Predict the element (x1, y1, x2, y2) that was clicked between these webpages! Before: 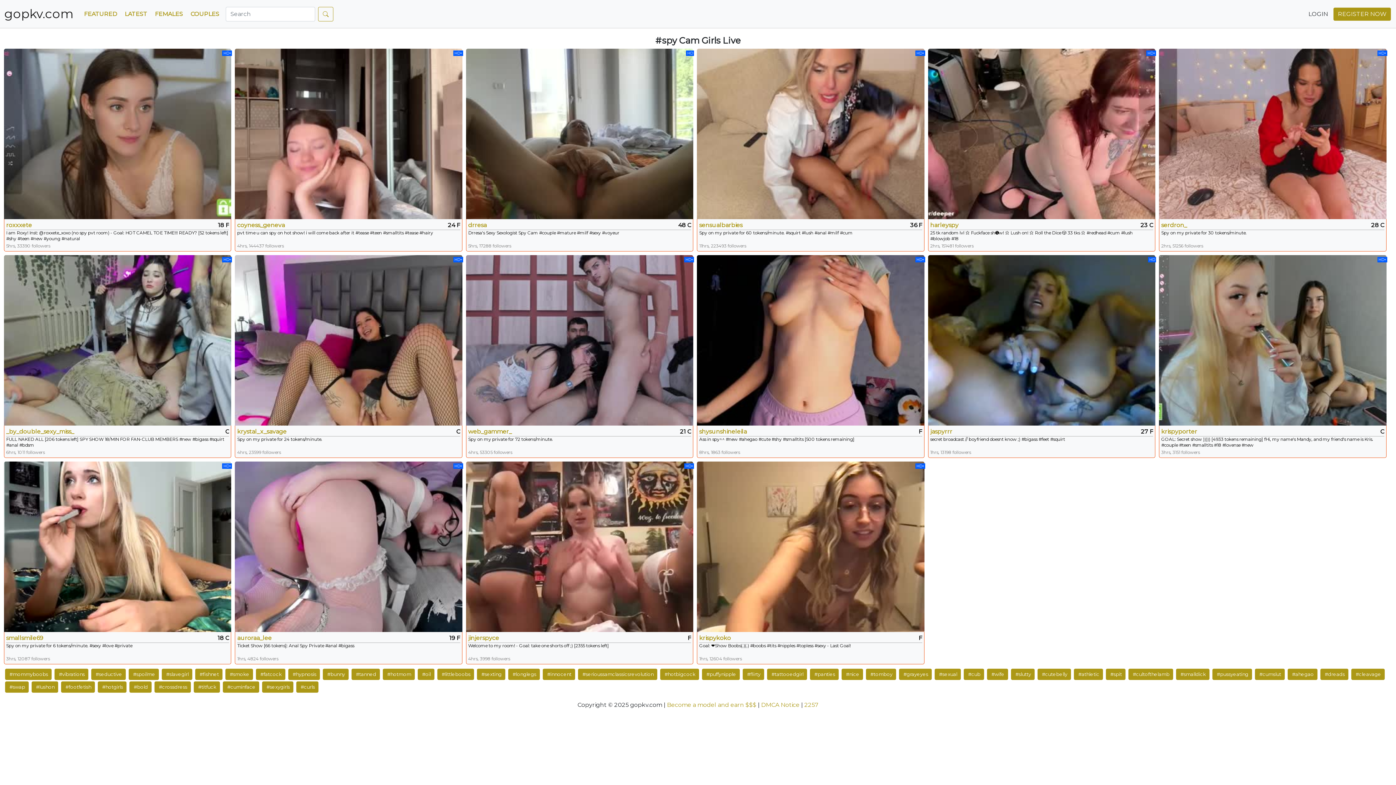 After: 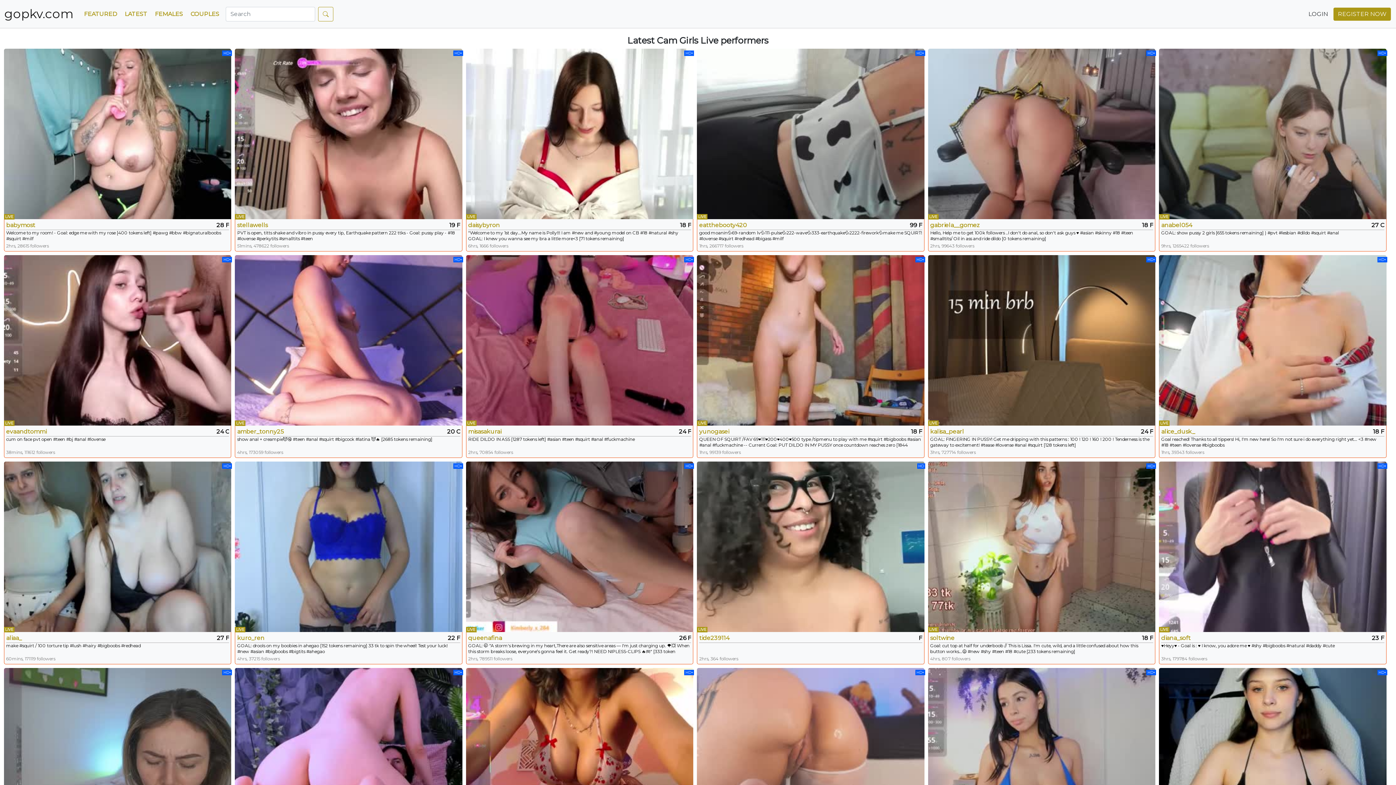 Action: label: LATEST bbox: (121, 6, 150, 21)